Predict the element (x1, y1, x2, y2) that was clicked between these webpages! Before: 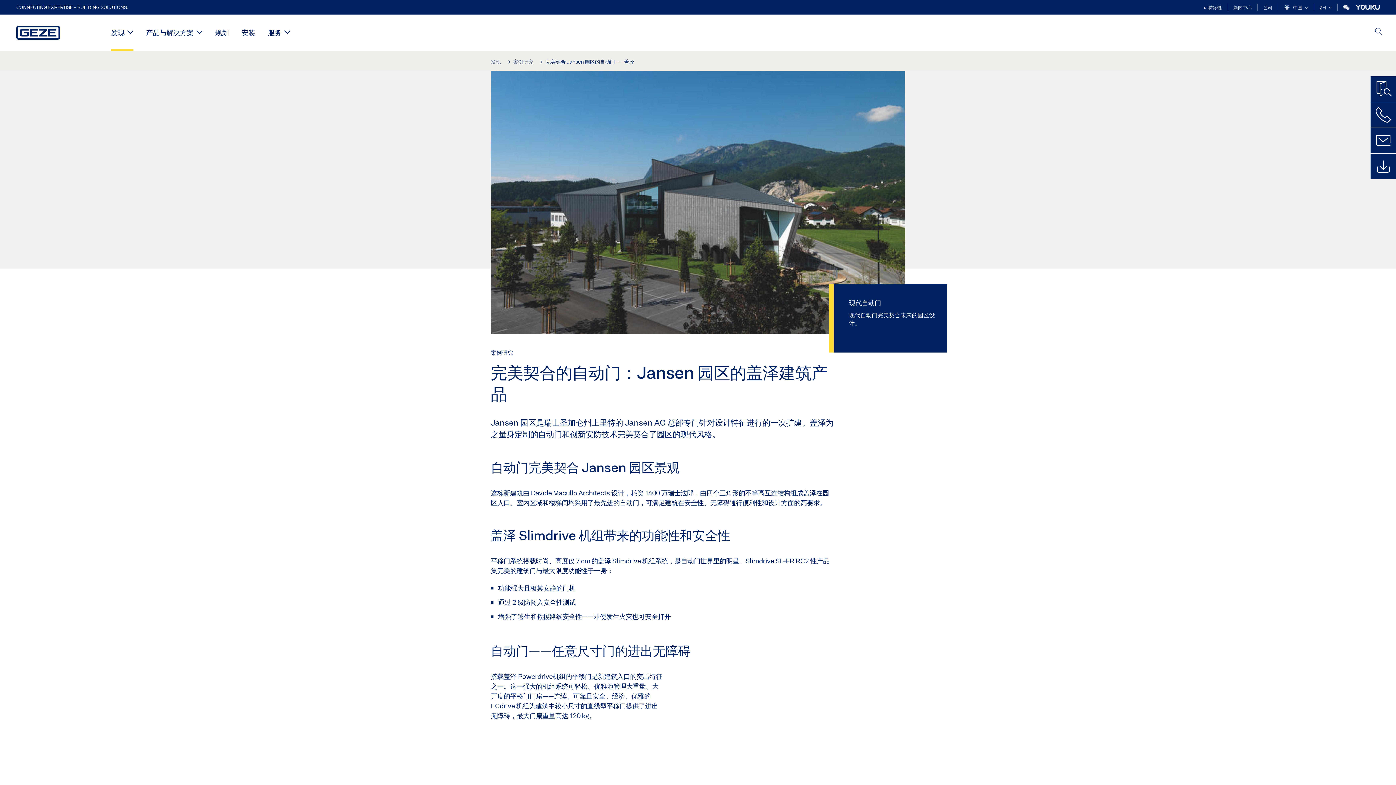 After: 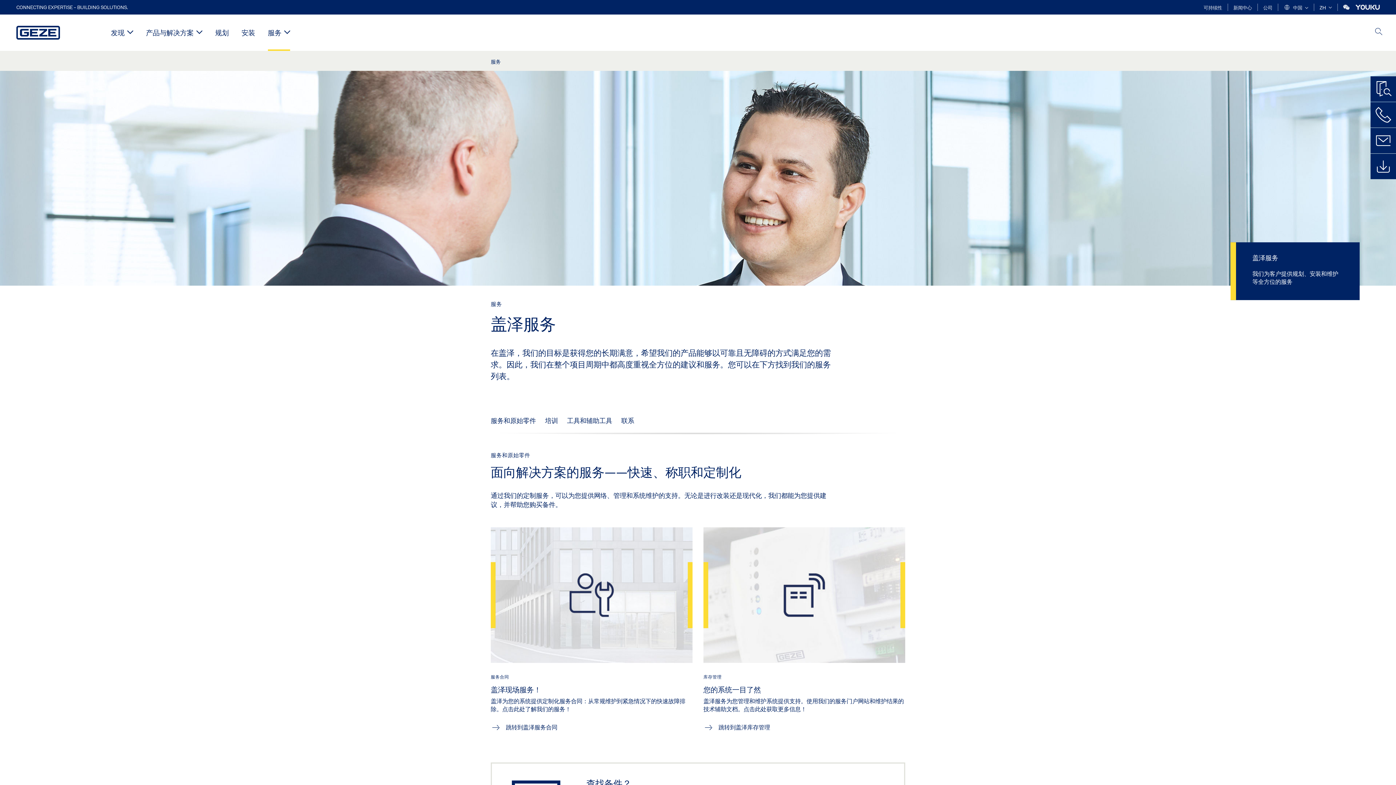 Action: label: 服务 bbox: (267, 14, 290, 49)